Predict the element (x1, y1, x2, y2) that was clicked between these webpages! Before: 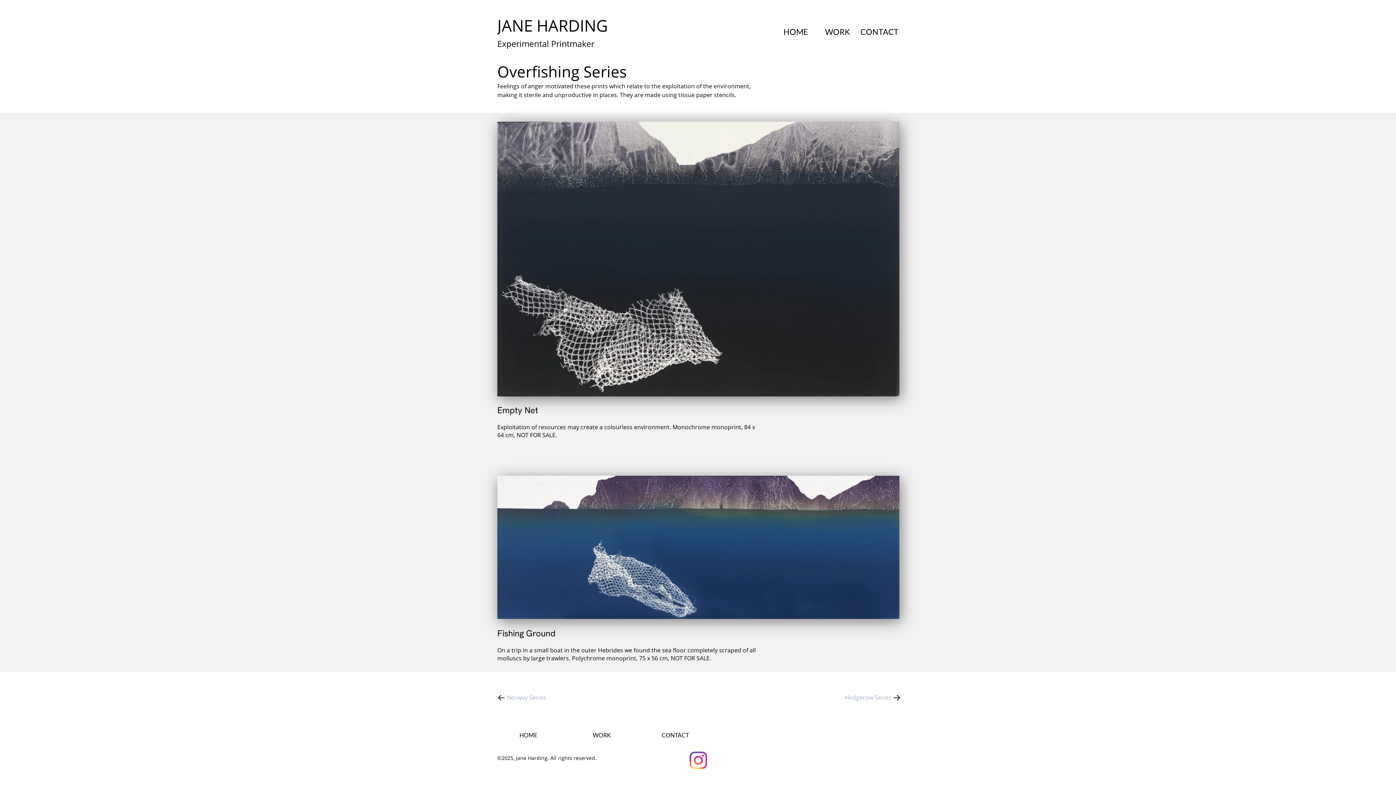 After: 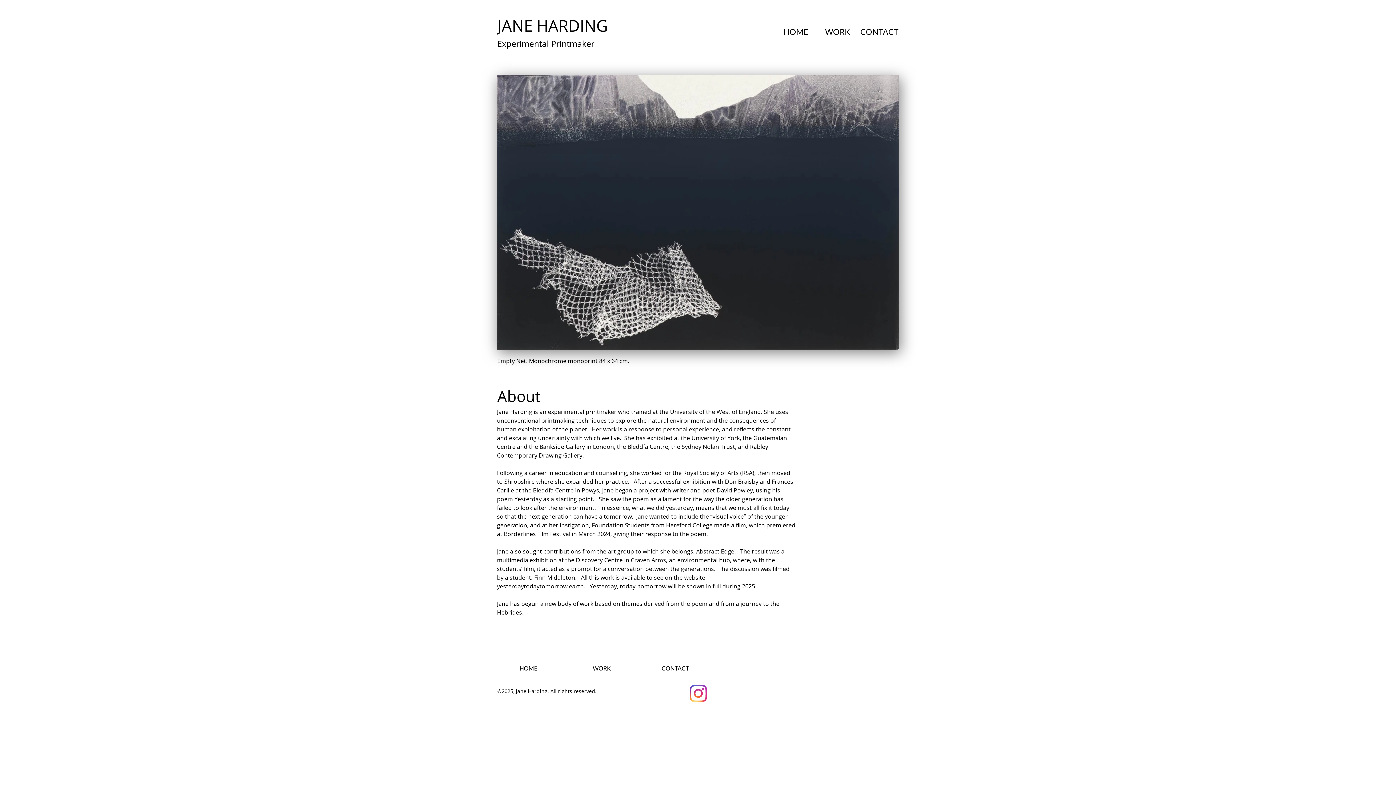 Action: bbox: (497, 14, 608, 36) label: JANE HARDING